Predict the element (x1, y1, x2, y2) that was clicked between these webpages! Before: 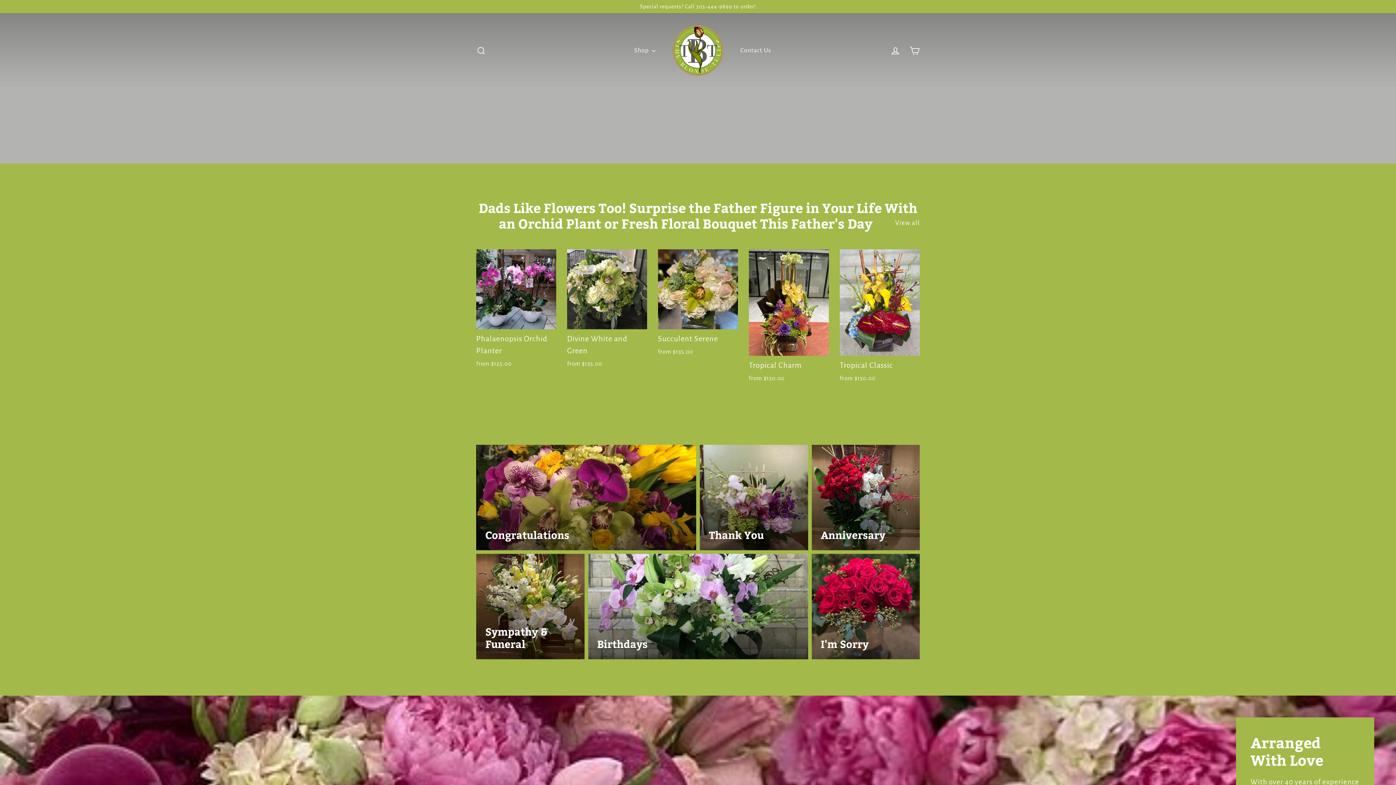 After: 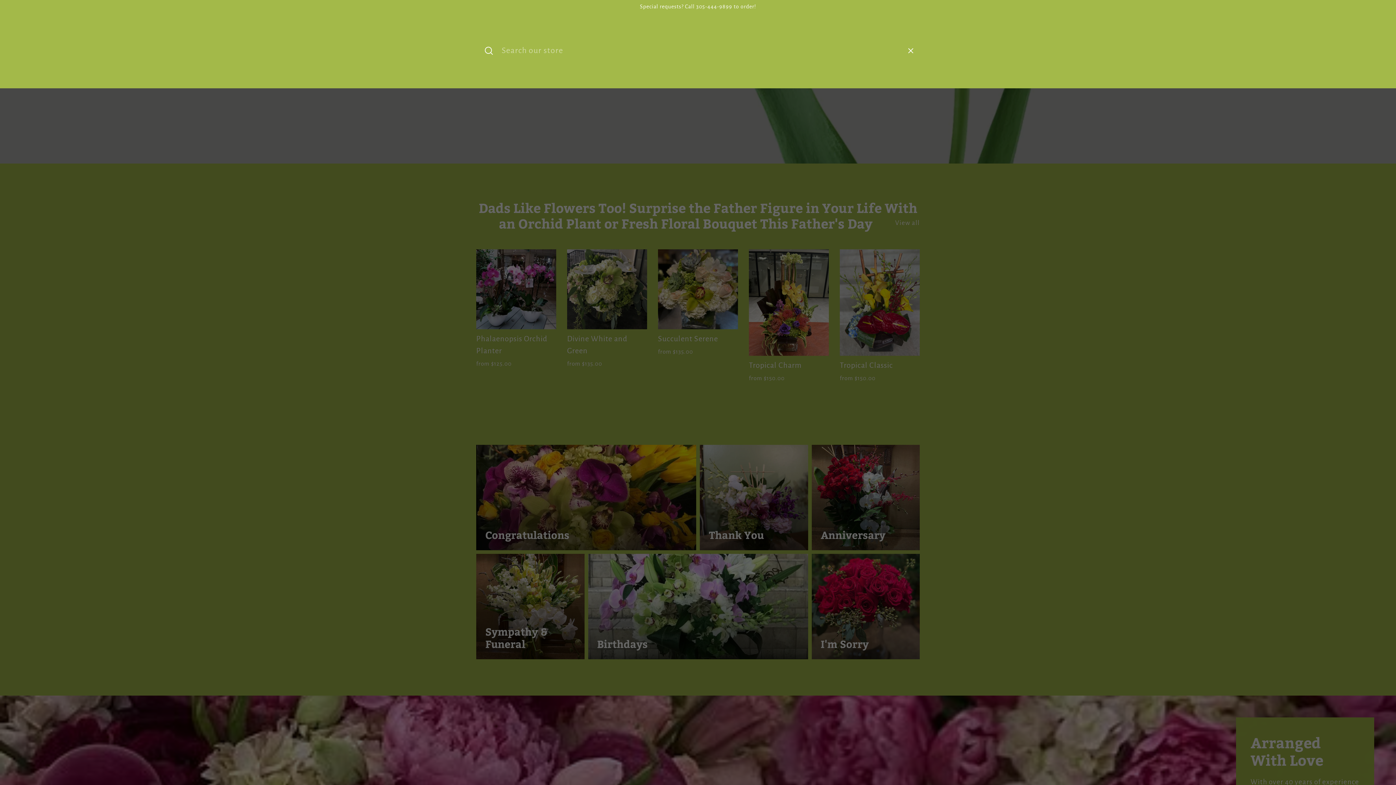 Action: bbox: (472, 41, 490, 59) label: Search